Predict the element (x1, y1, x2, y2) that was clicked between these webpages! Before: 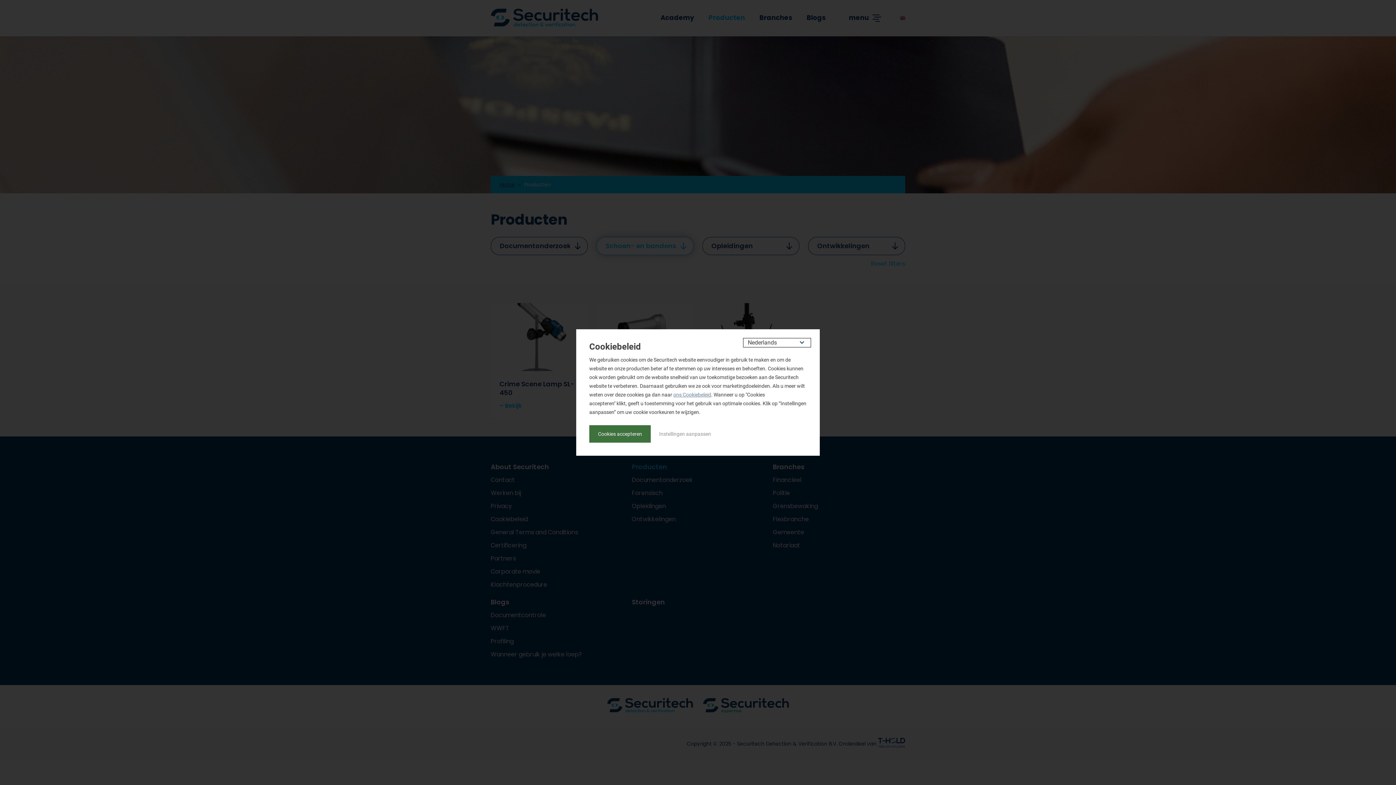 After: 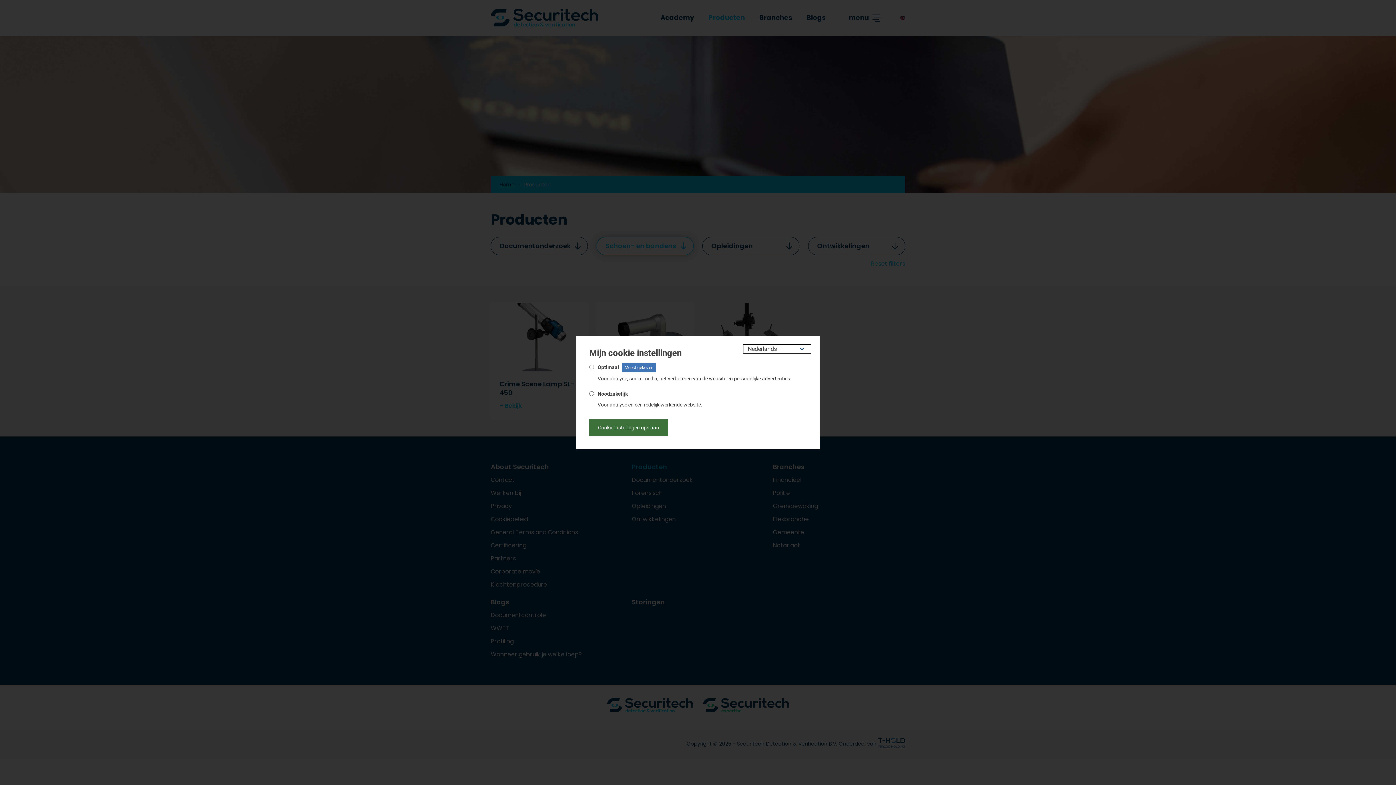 Action: label: Instellingen aanpassen bbox: (659, 431, 711, 437)